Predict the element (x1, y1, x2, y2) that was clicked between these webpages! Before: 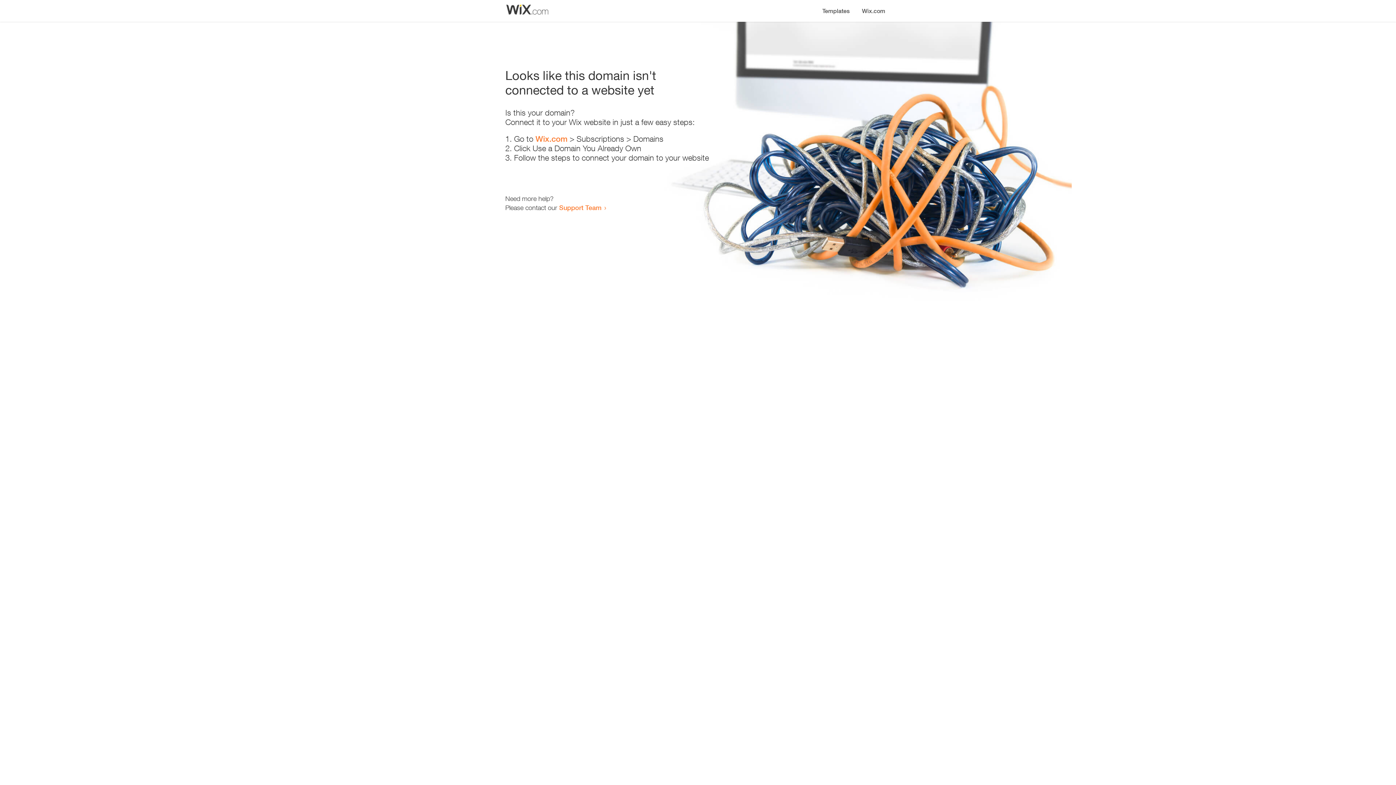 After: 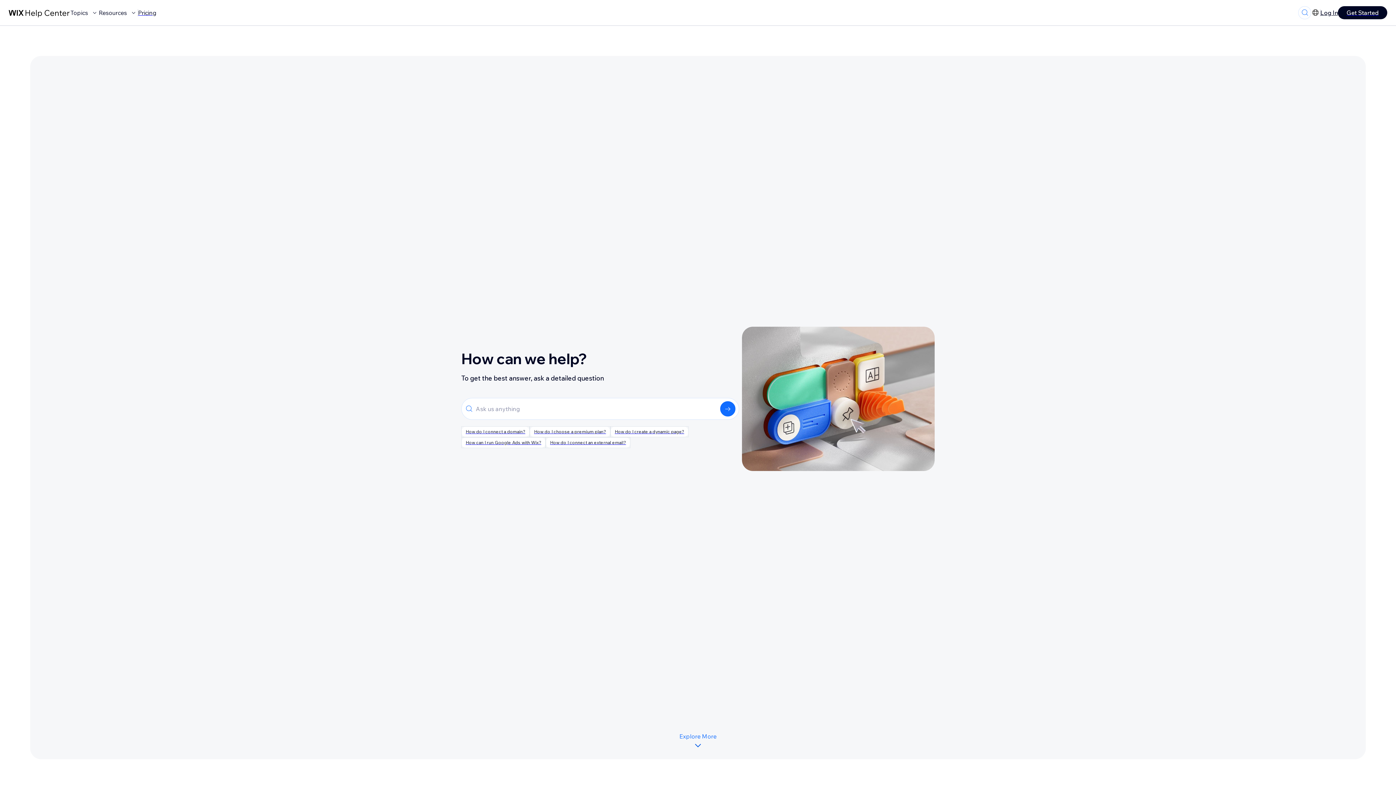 Action: bbox: (559, 203, 601, 211) label: Support Team